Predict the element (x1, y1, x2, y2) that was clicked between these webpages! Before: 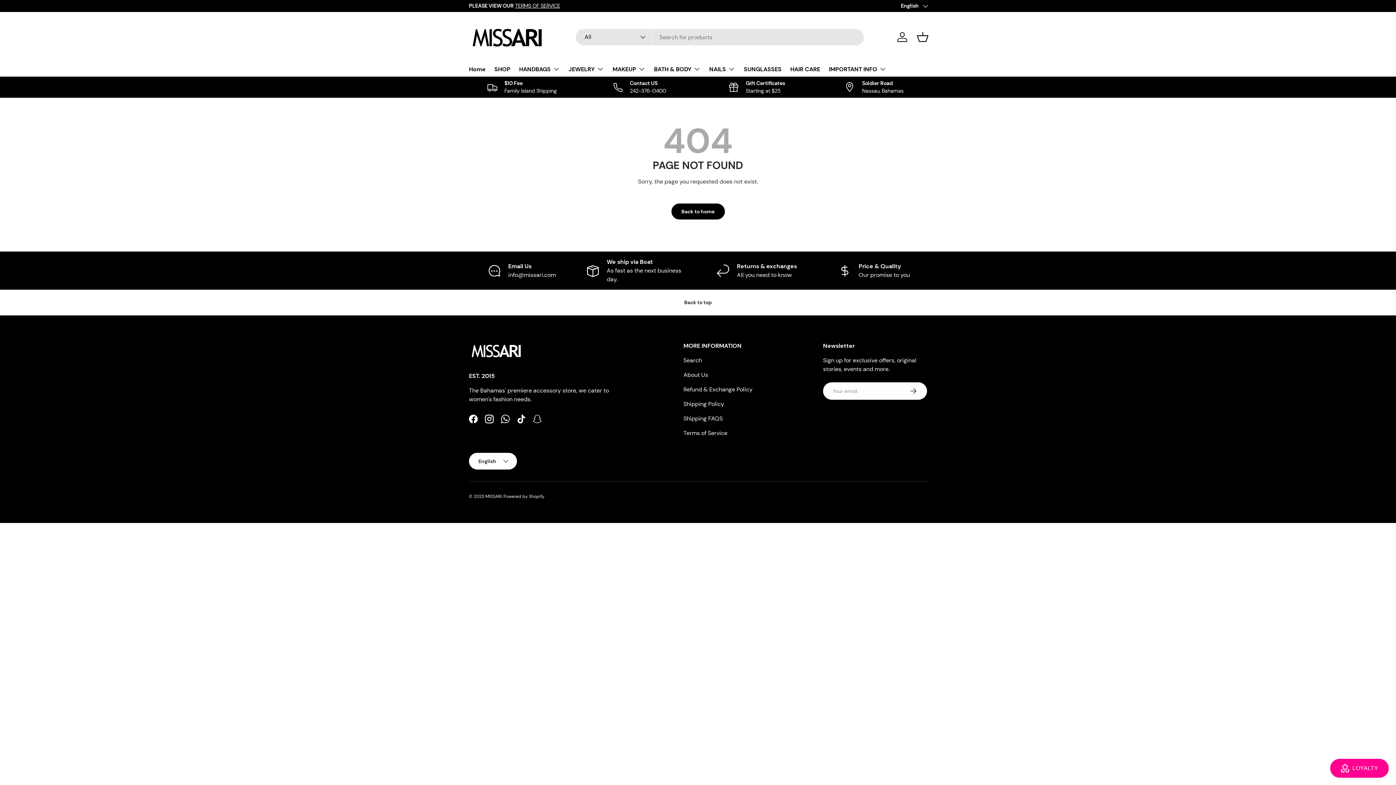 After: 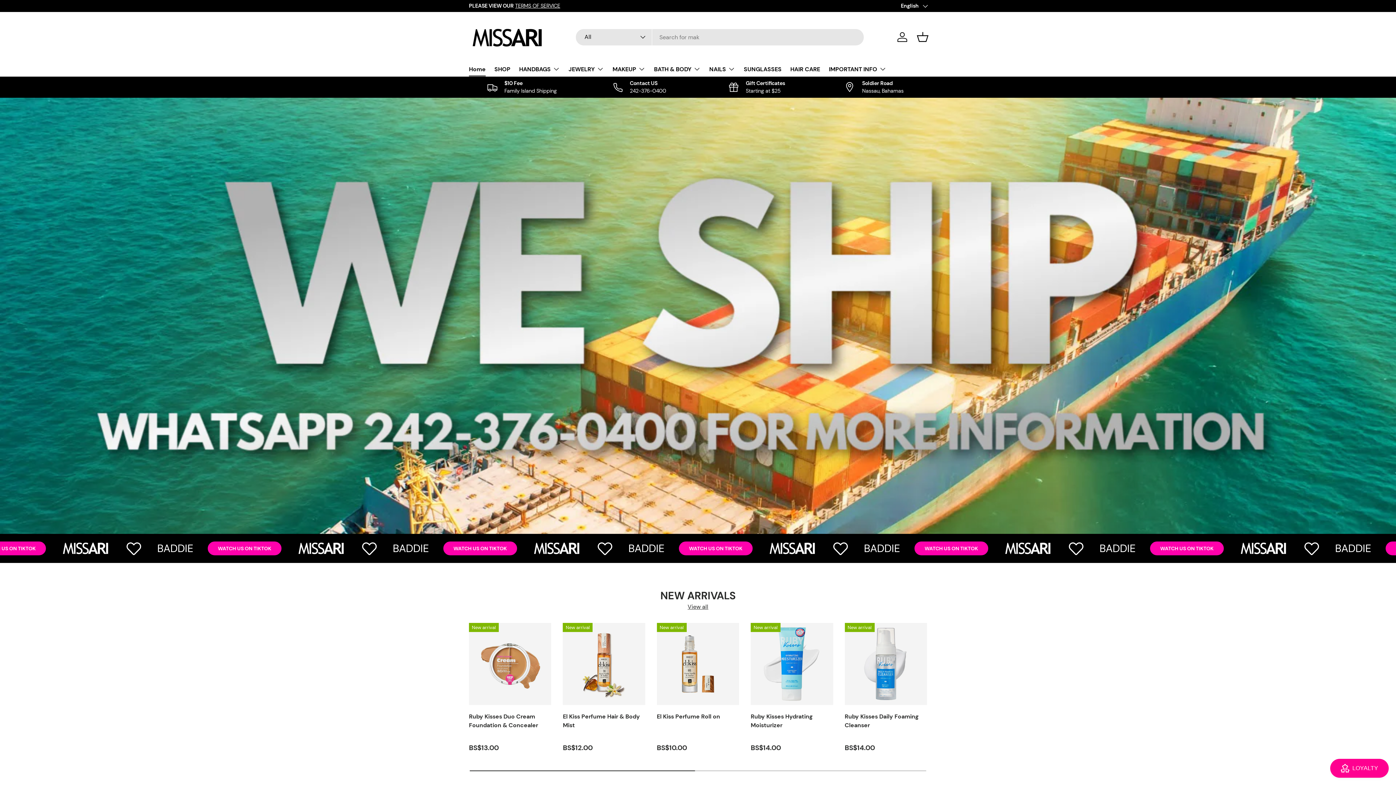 Action: label: MISSARI bbox: (485, 493, 501, 499)